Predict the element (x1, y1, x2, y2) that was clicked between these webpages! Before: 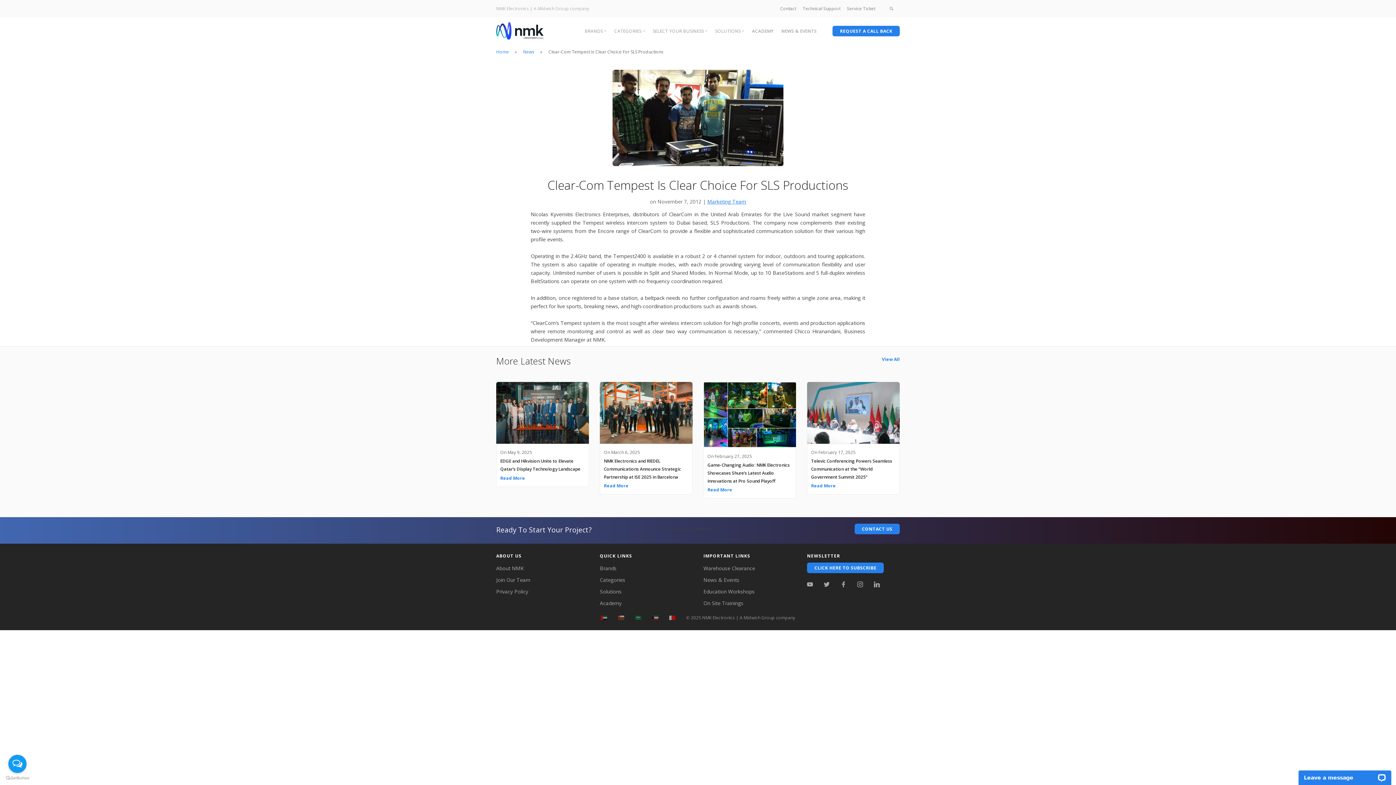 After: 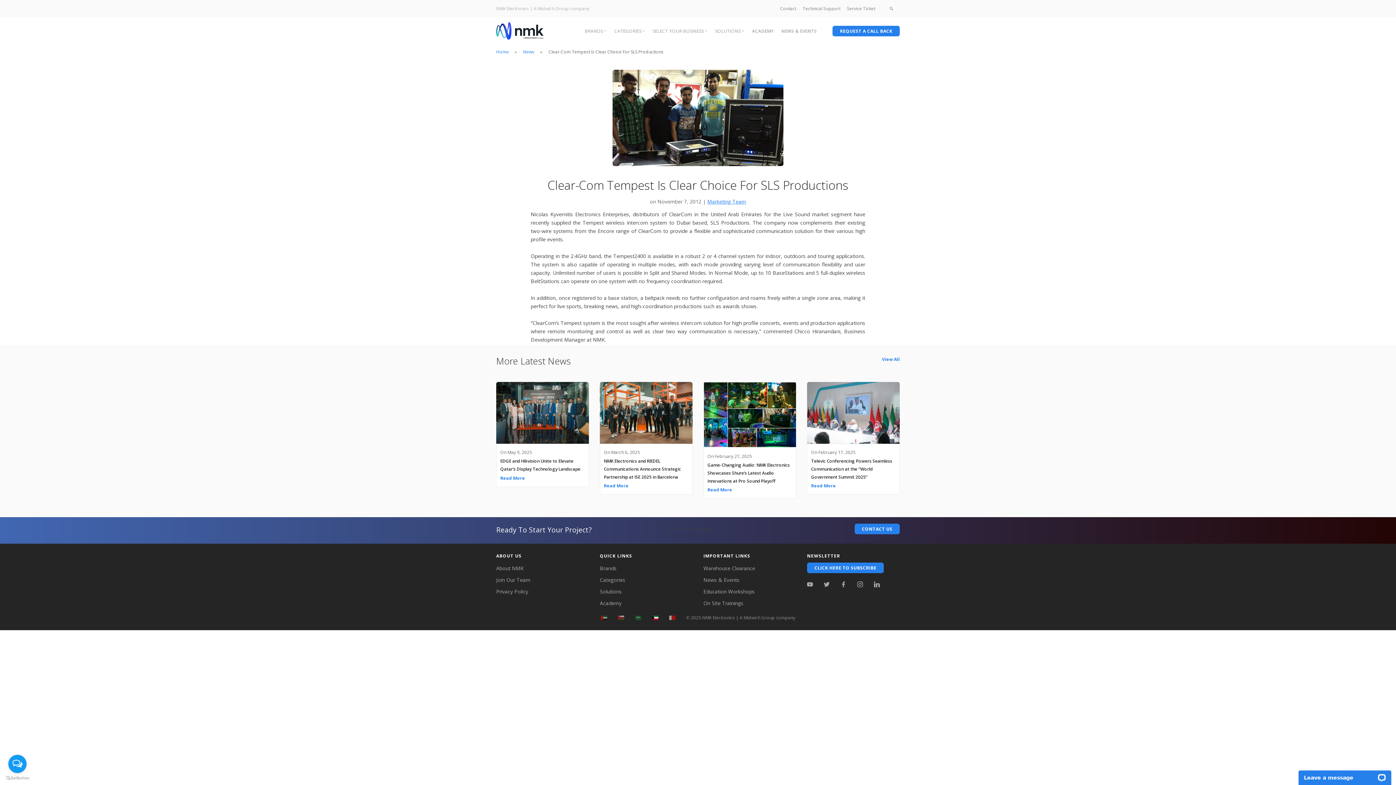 Action: bbox: (652, 614, 658, 620)